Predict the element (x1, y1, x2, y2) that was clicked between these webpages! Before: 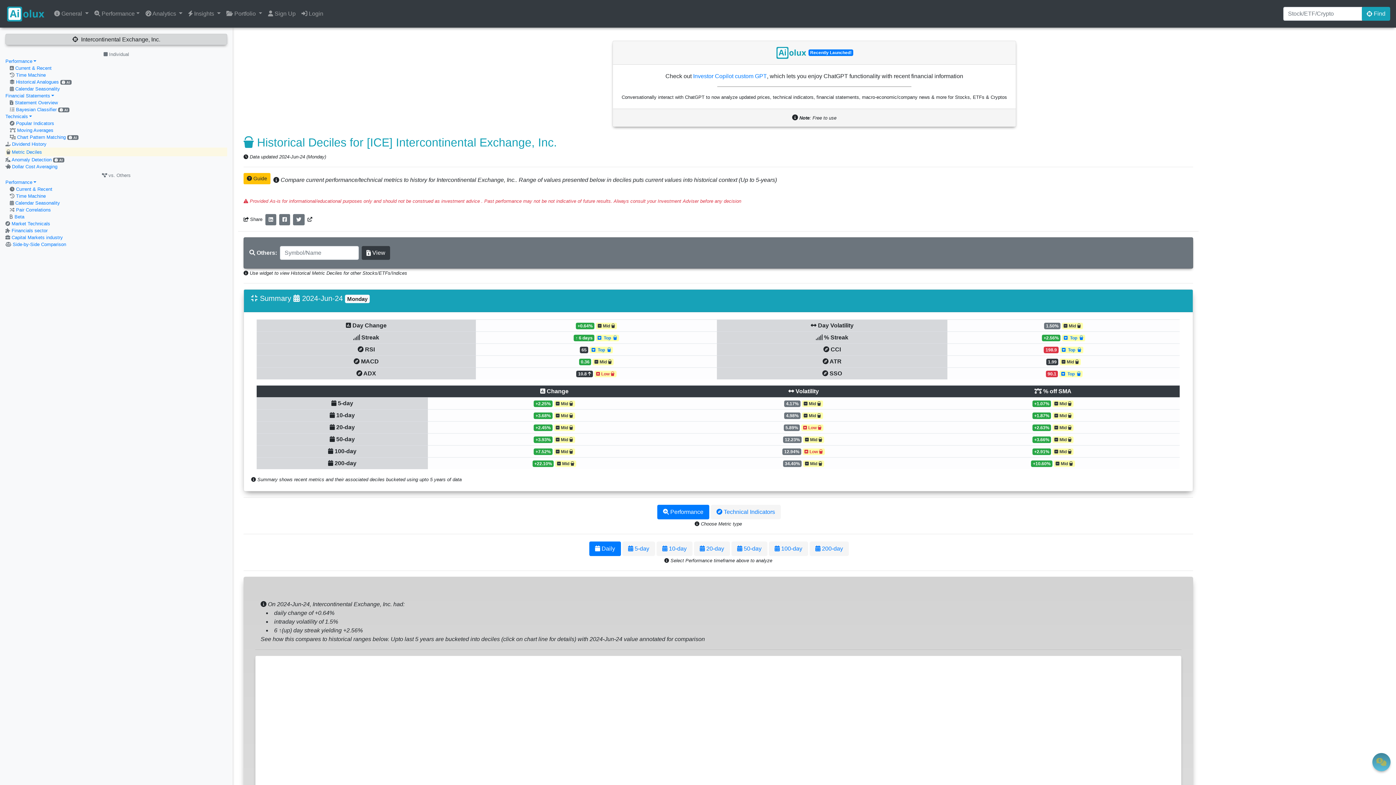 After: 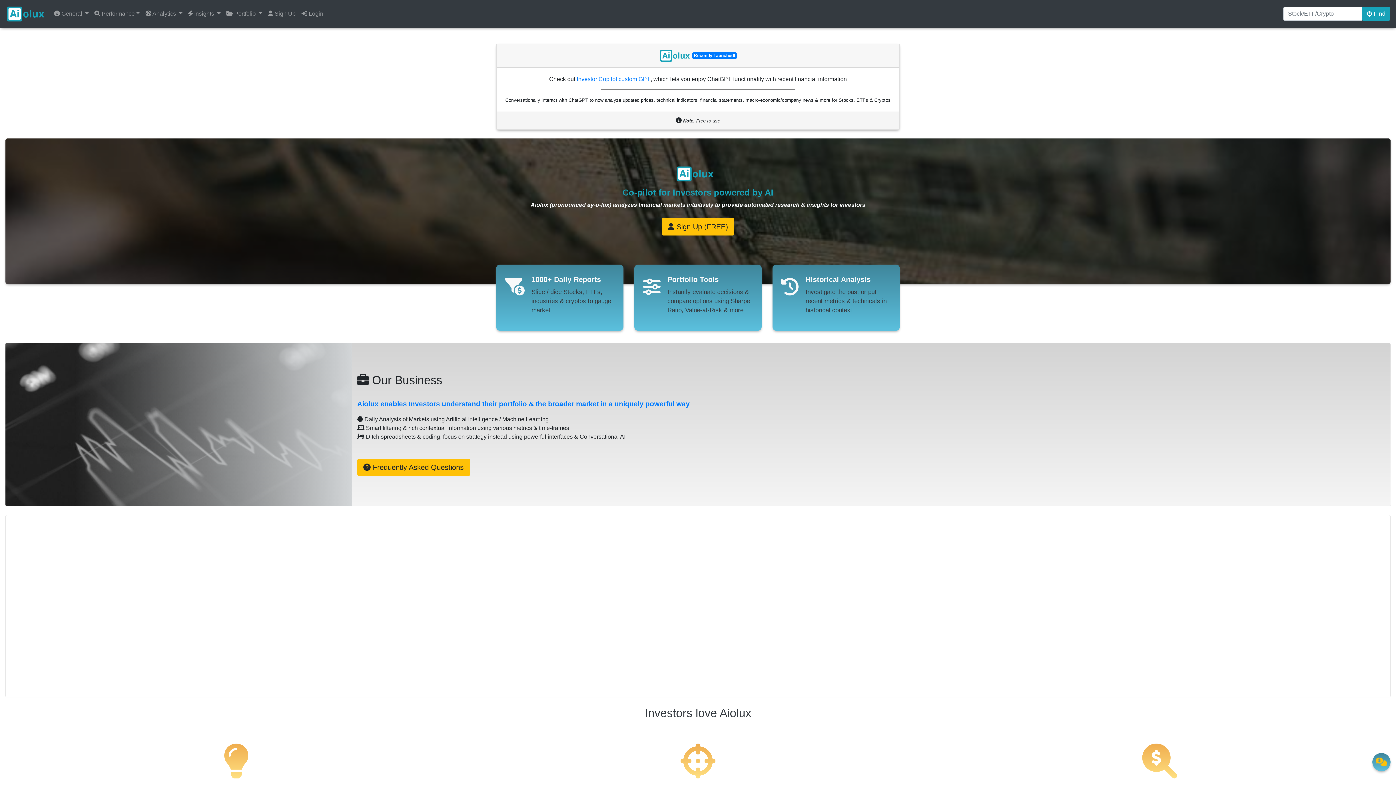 Action: bbox: (5, 2, 45, 24)